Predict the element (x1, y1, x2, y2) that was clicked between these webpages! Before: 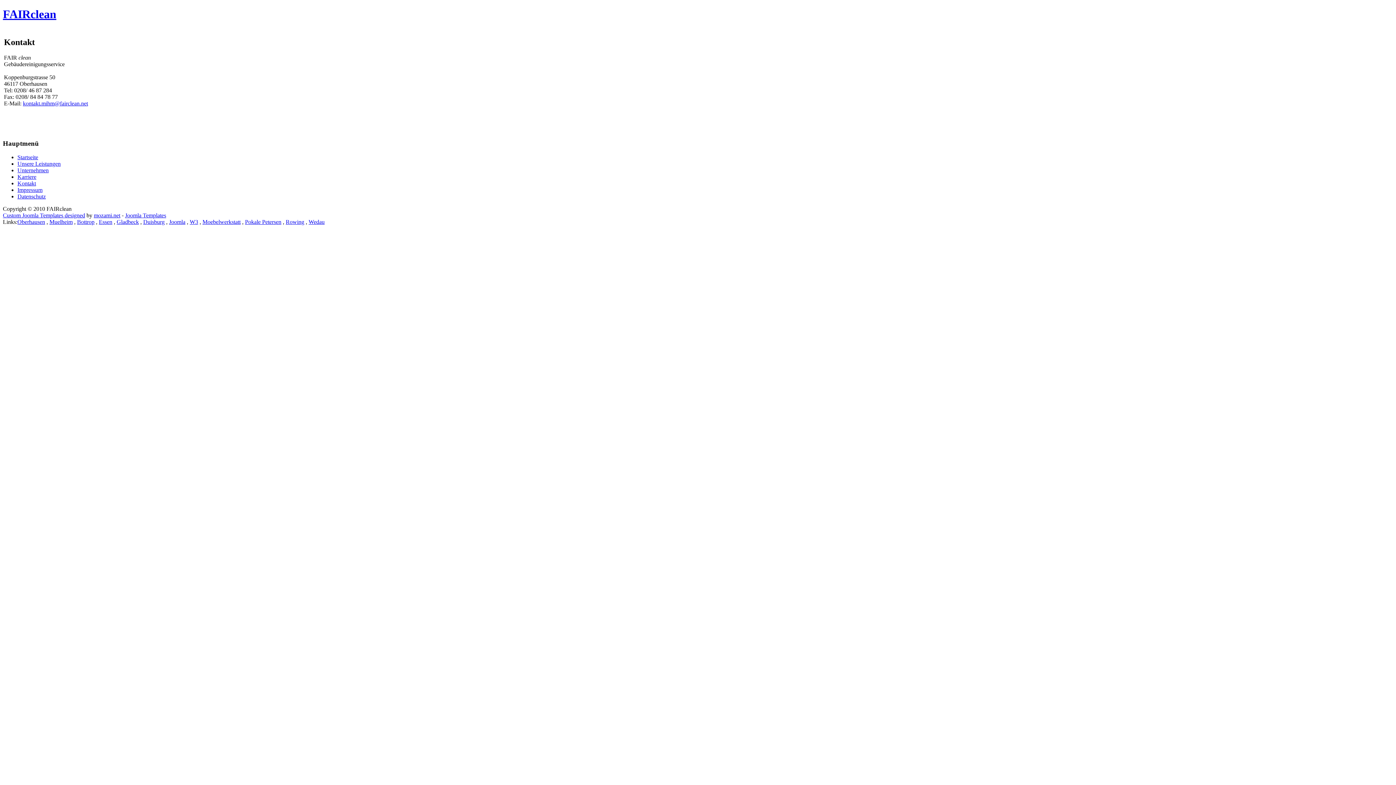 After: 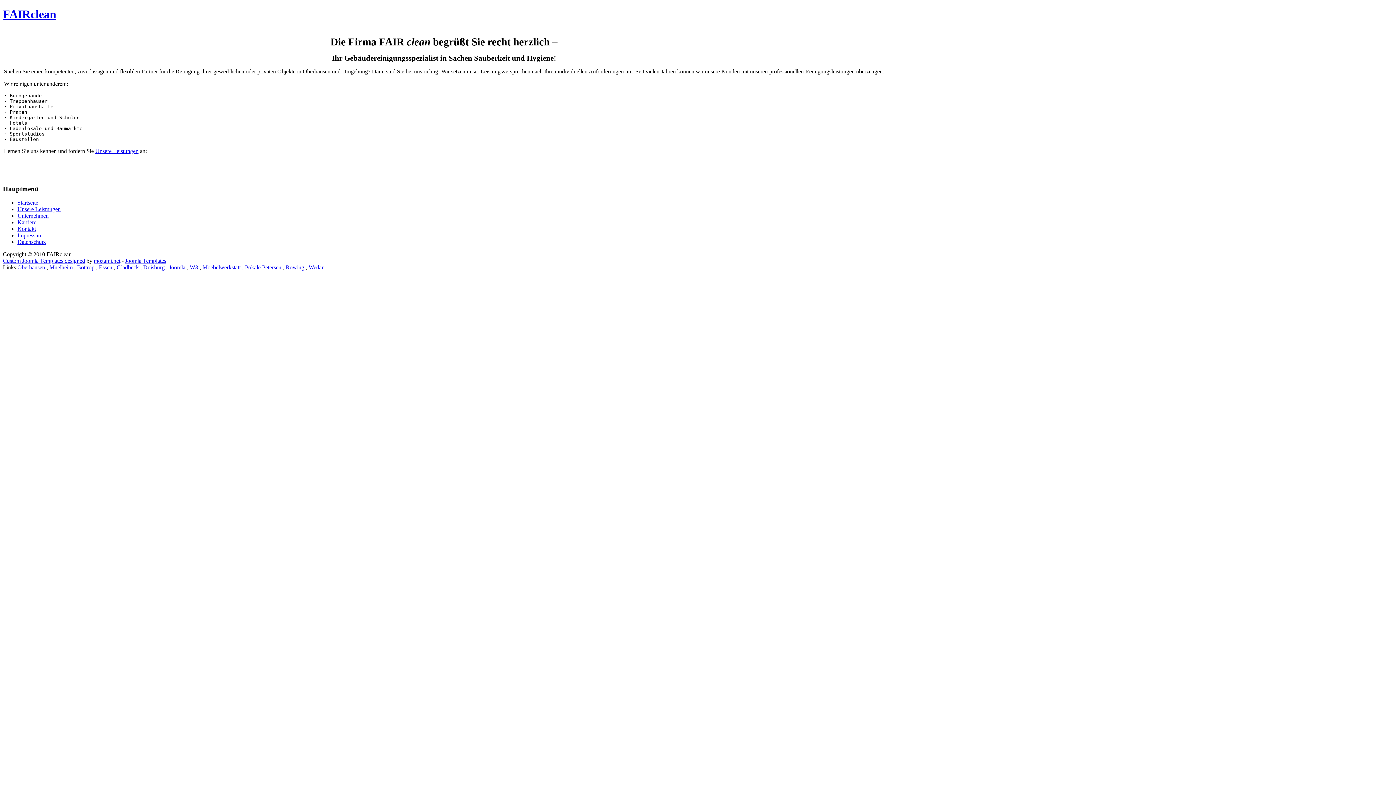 Action: bbox: (2, 7, 56, 20) label: FAIRclean